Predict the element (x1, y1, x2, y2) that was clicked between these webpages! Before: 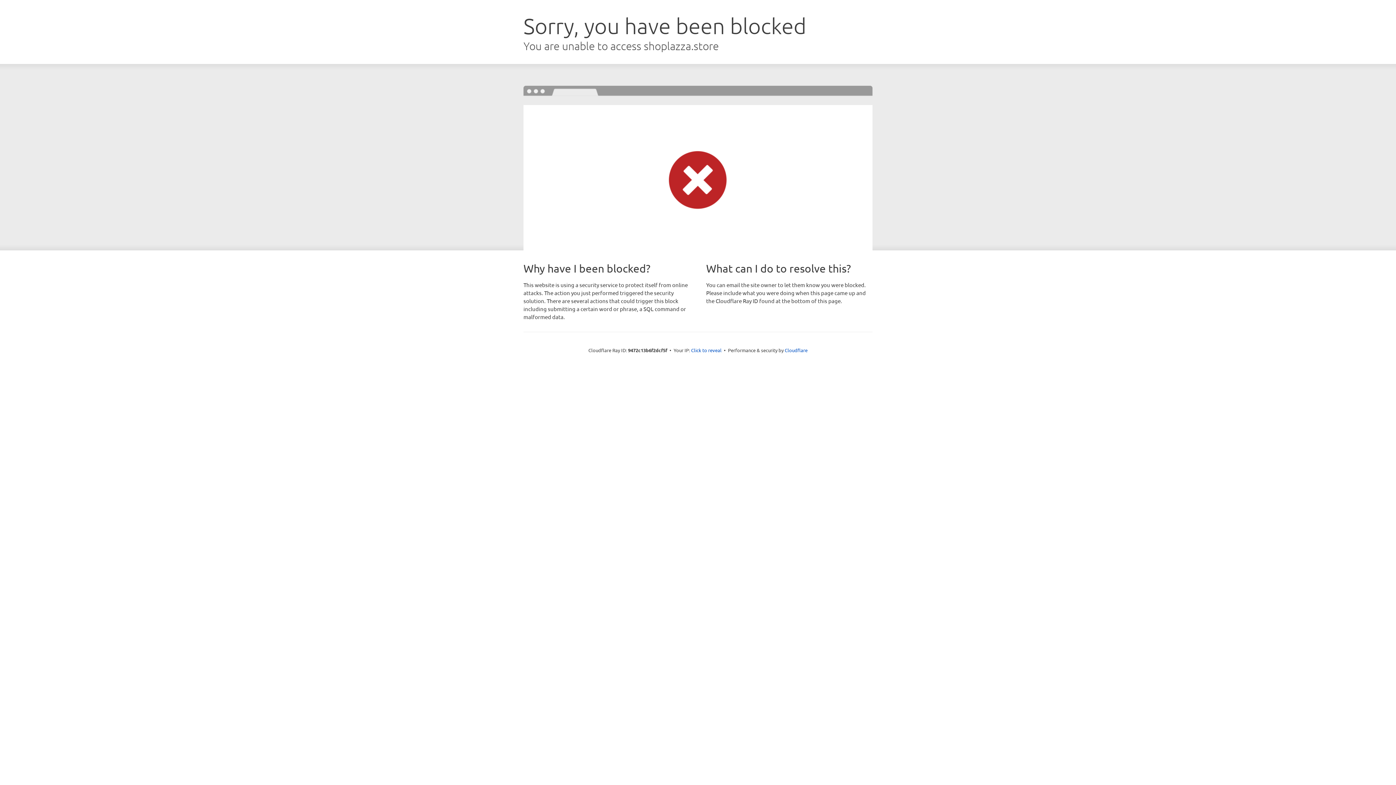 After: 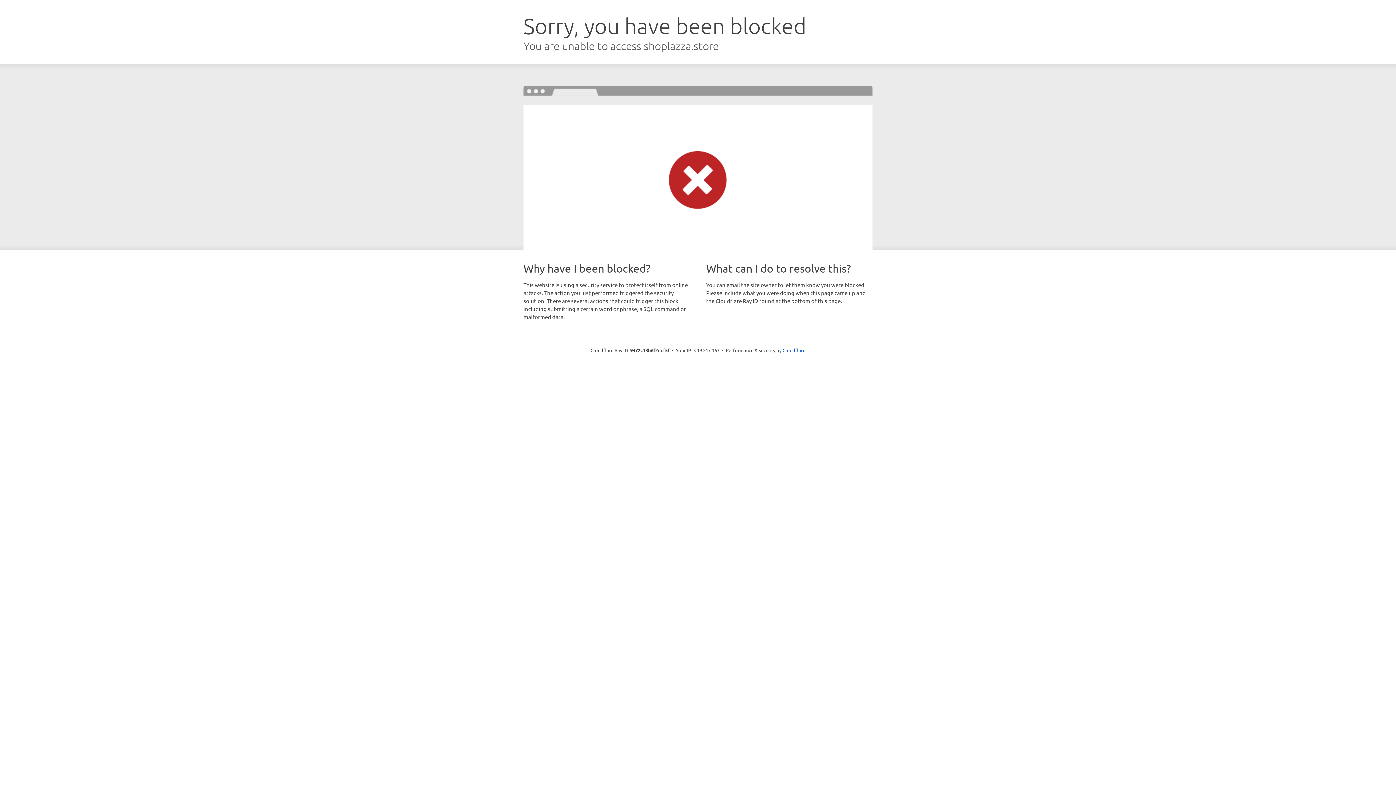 Action: bbox: (691, 346, 721, 353) label: Click to reveal